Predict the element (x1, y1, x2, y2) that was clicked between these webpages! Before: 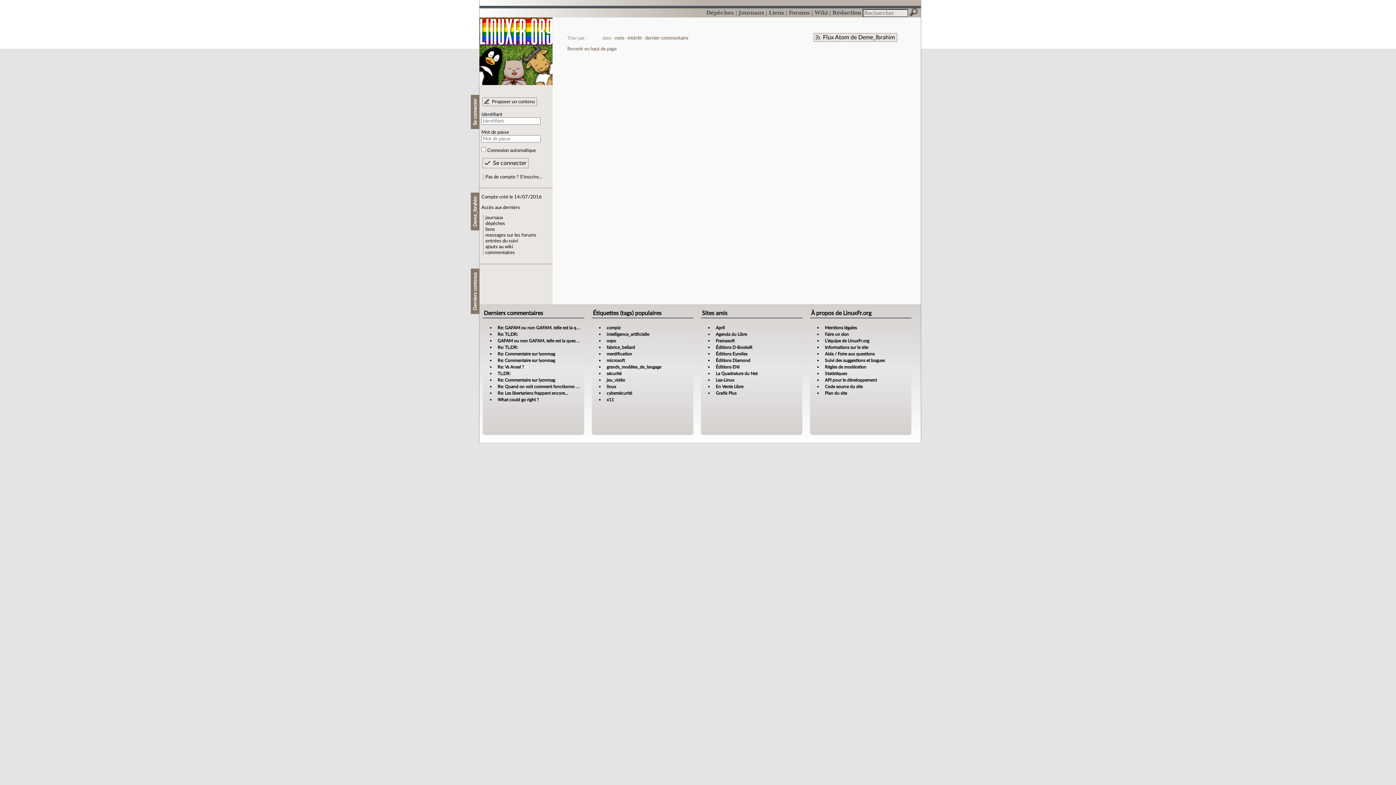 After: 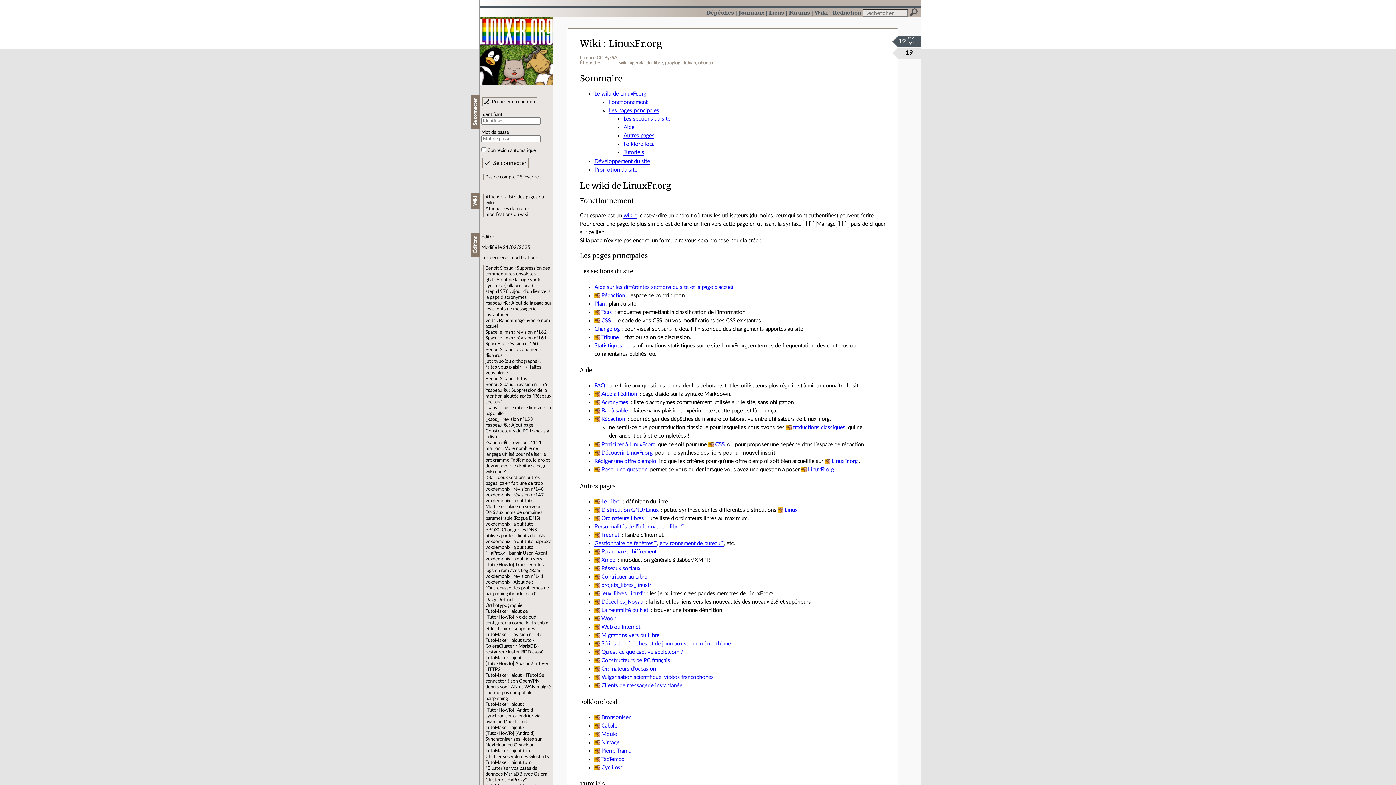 Action: bbox: (814, 9, 827, 15) label: Wiki